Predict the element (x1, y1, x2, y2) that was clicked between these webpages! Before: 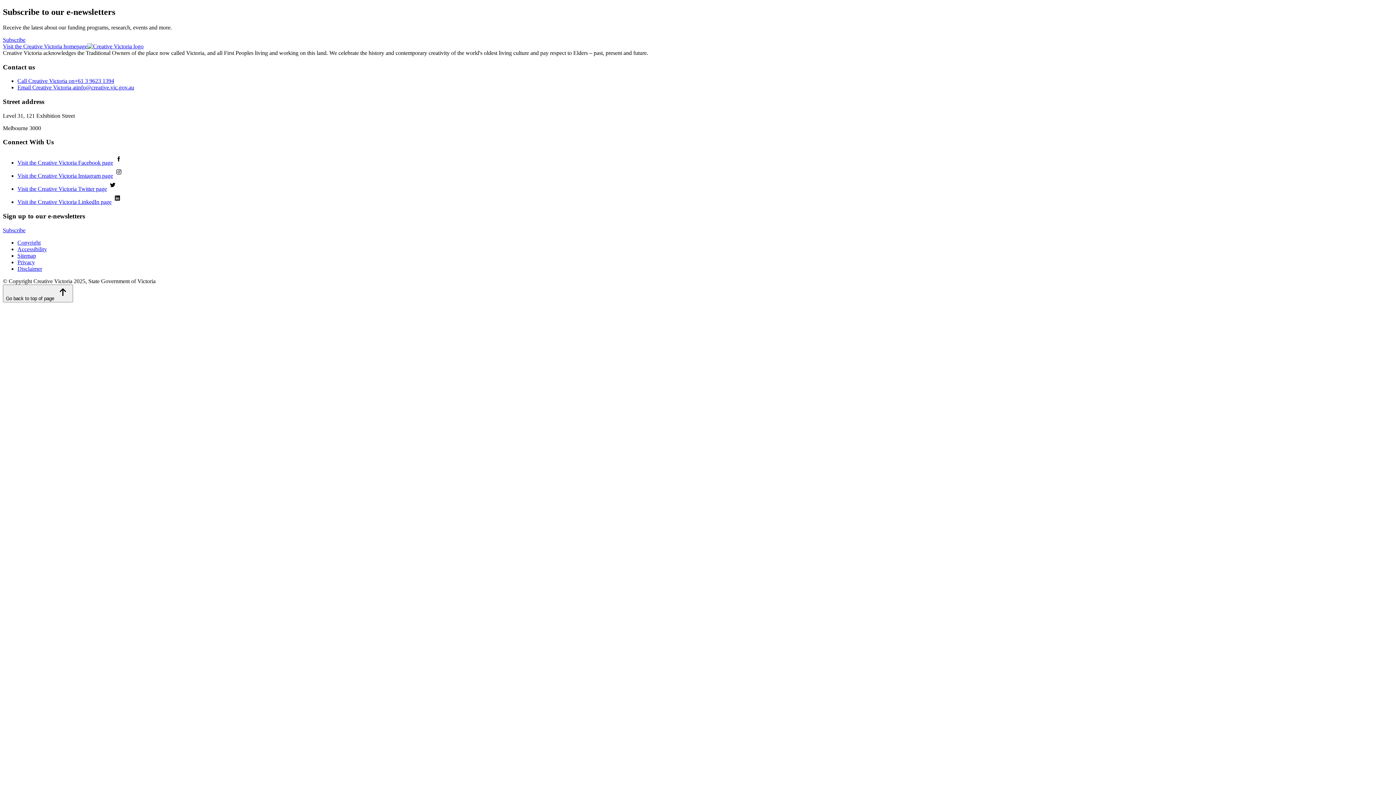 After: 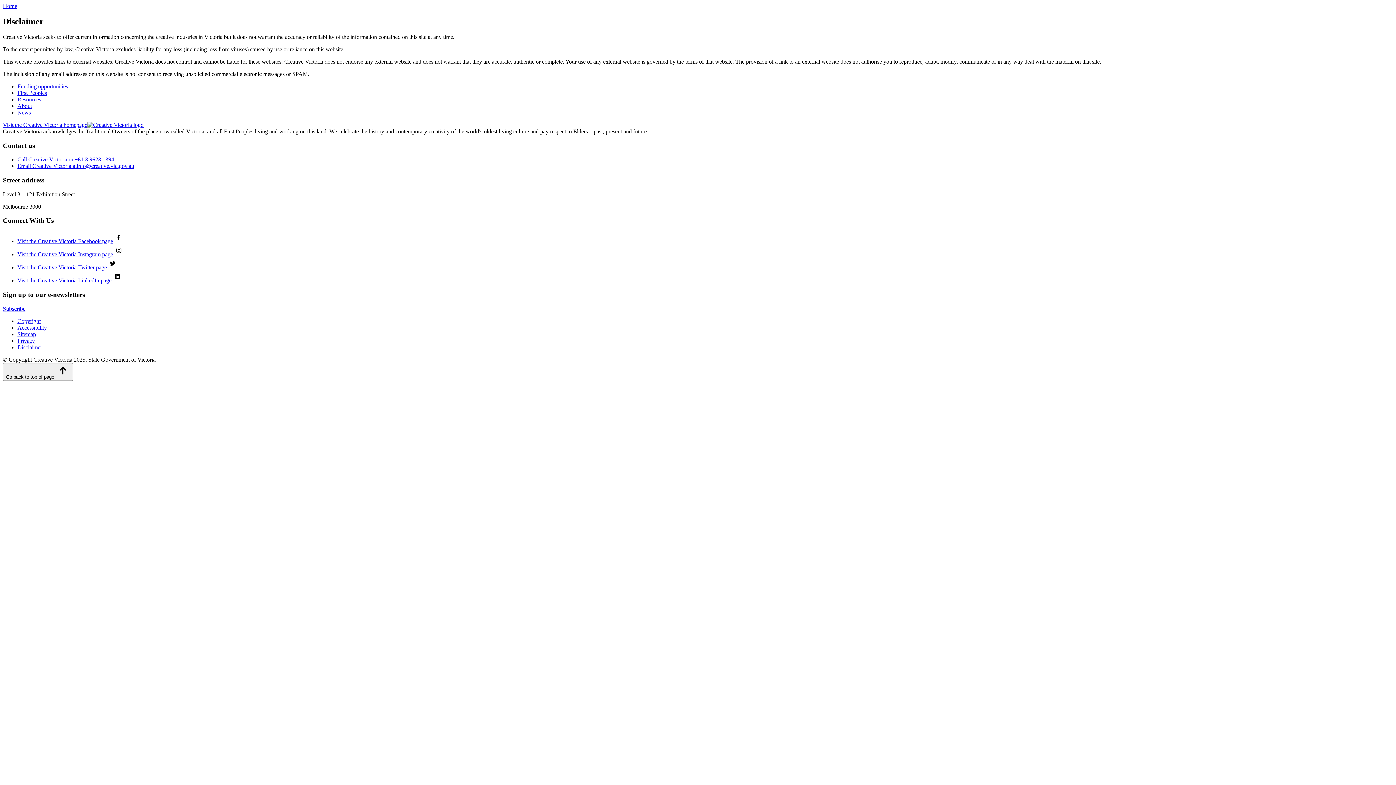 Action: label: Disclaimer bbox: (17, 265, 42, 271)